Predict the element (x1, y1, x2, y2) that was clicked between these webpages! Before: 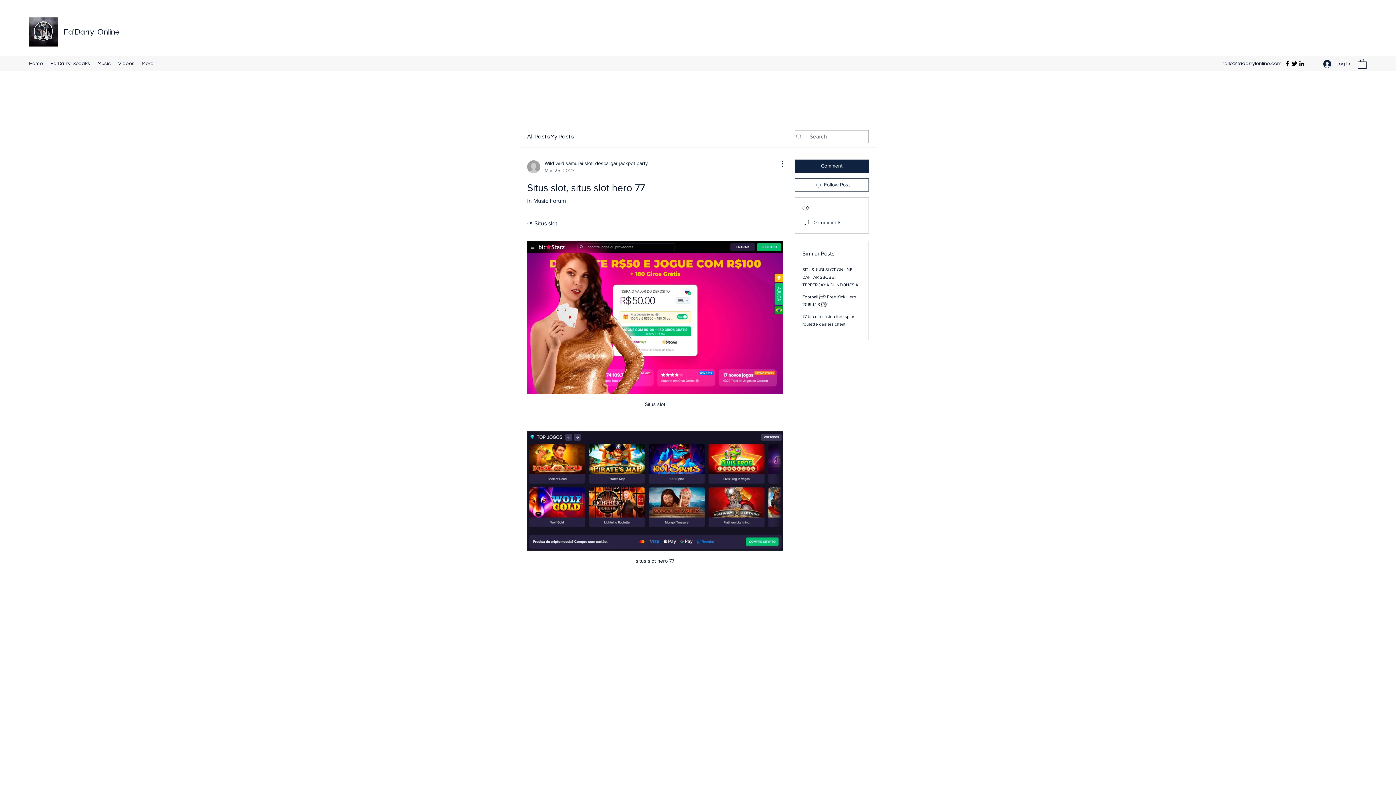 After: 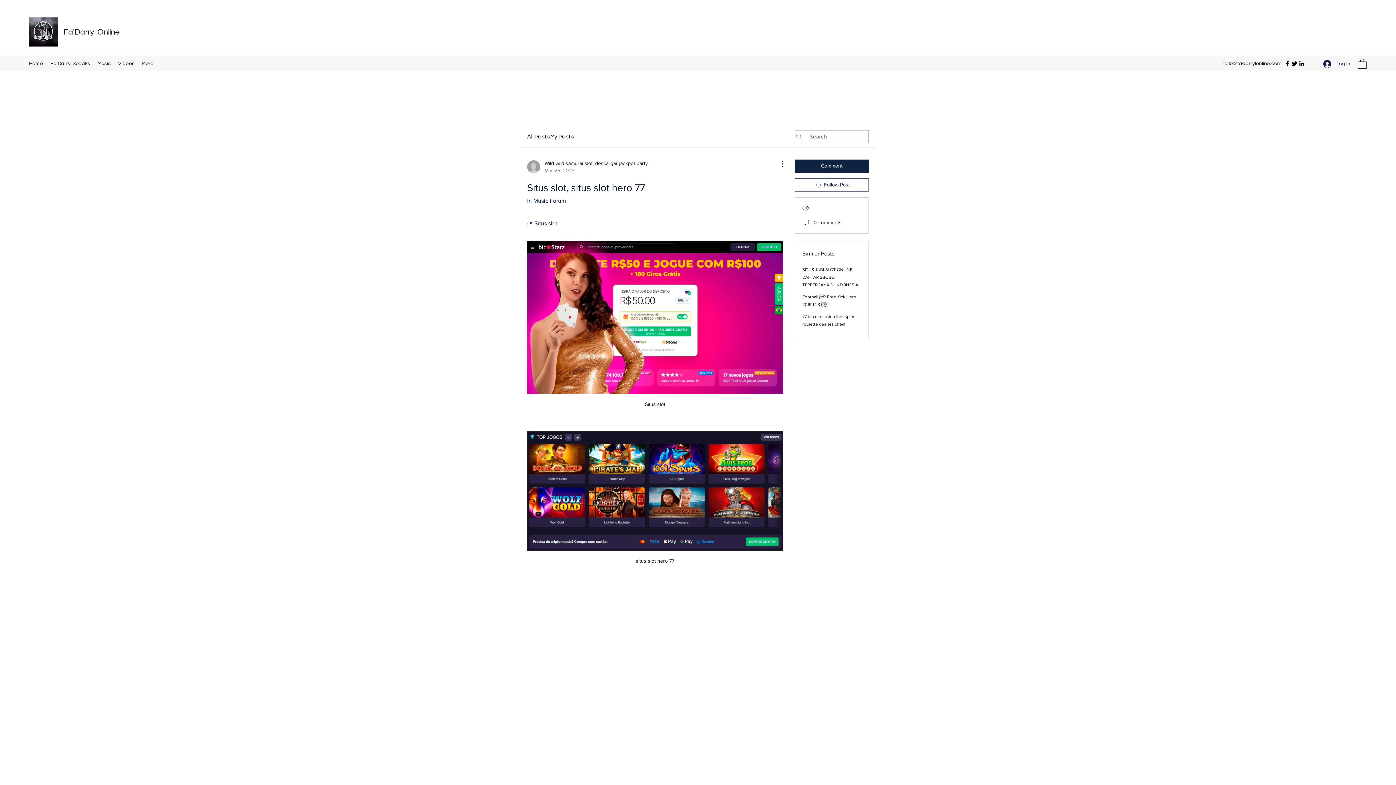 Action: bbox: (1298, 60, 1305, 67) label: LinkedIn